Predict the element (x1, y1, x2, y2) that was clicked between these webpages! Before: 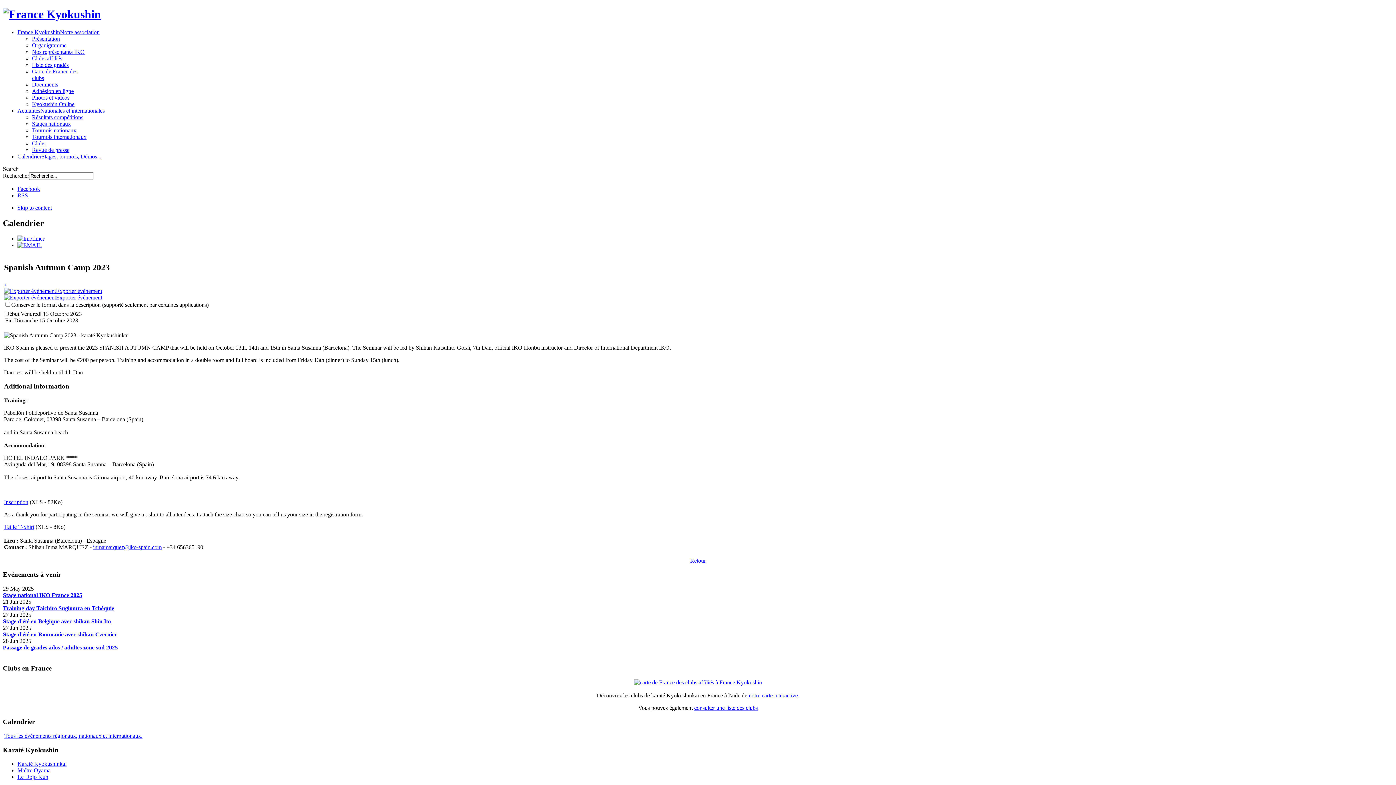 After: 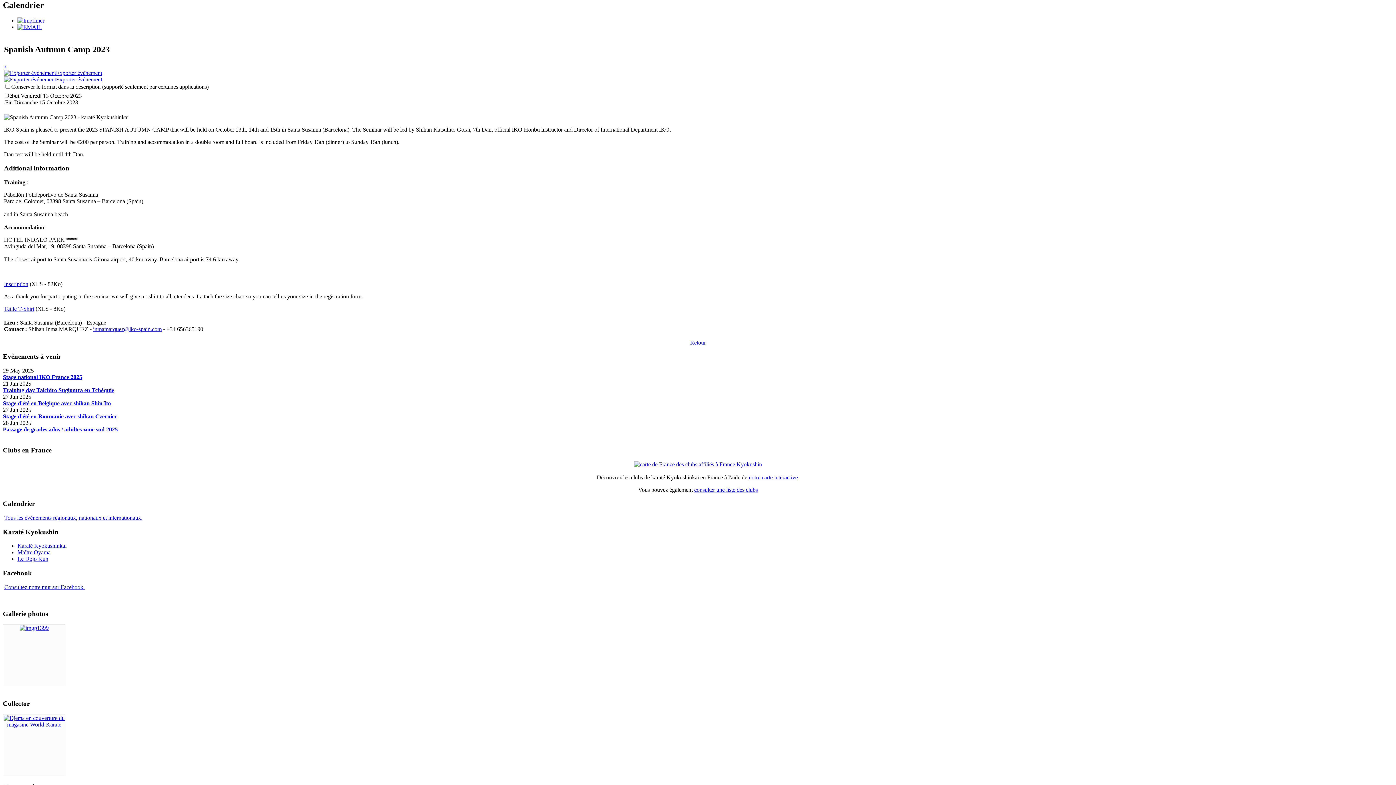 Action: bbox: (17, 204, 52, 210) label: Skip to content